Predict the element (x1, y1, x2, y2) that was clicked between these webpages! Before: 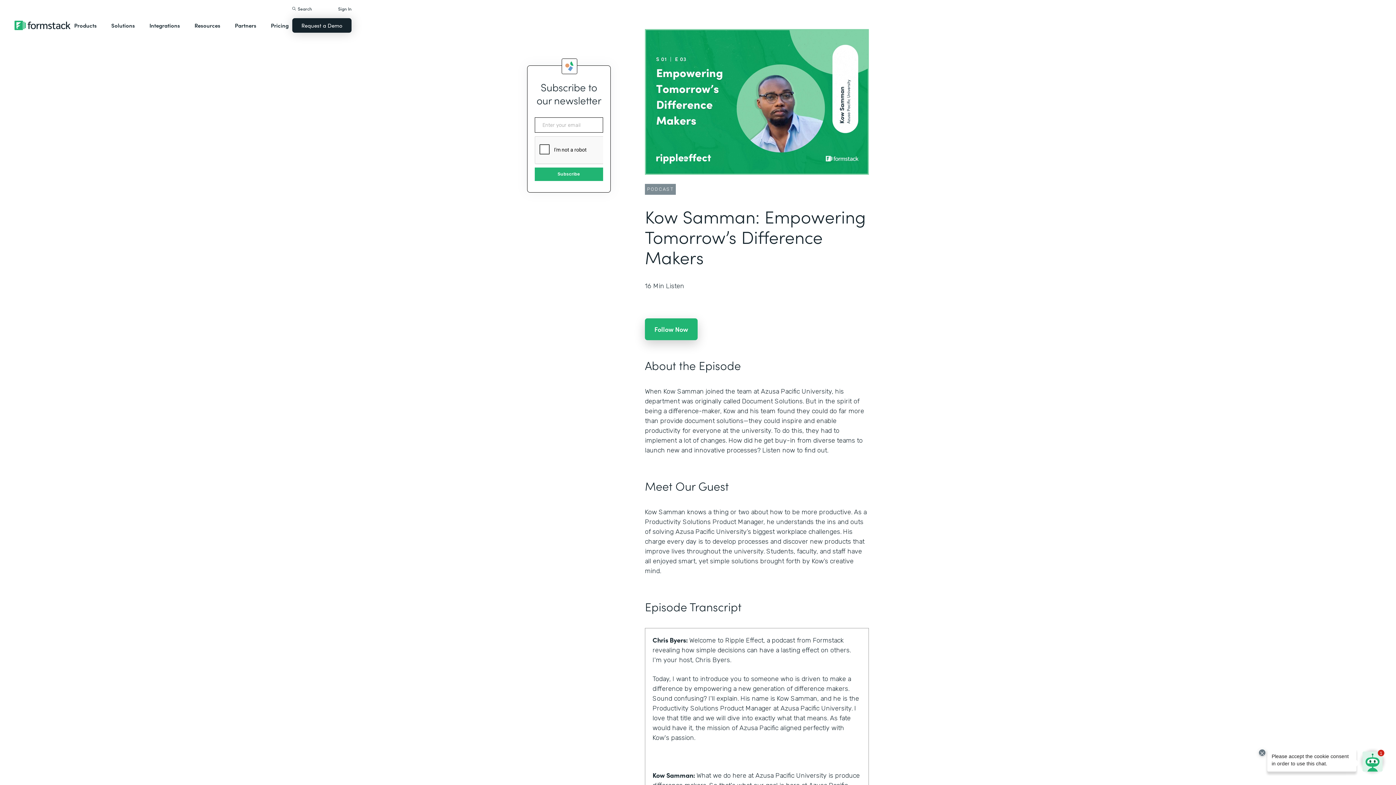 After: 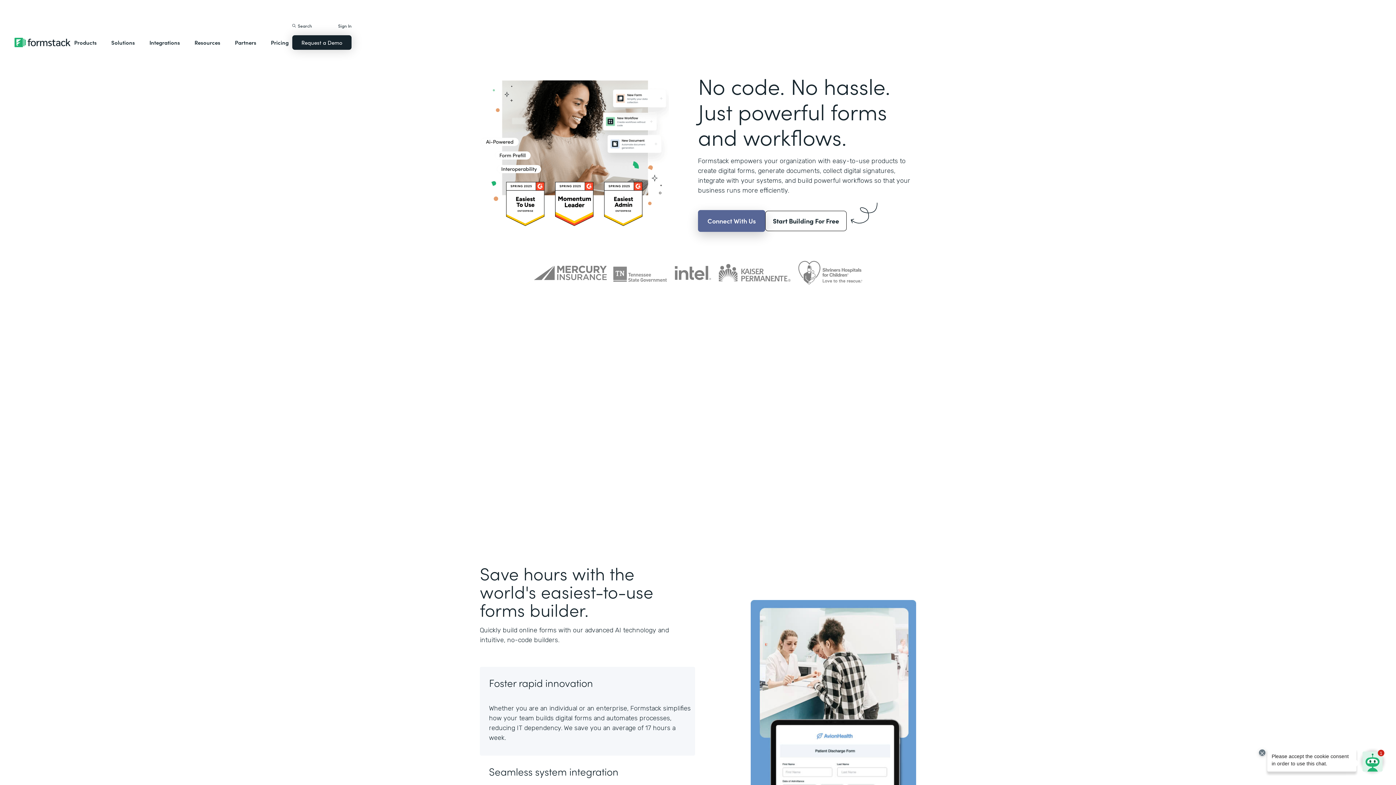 Action: bbox: (14, 14, 70, 36)